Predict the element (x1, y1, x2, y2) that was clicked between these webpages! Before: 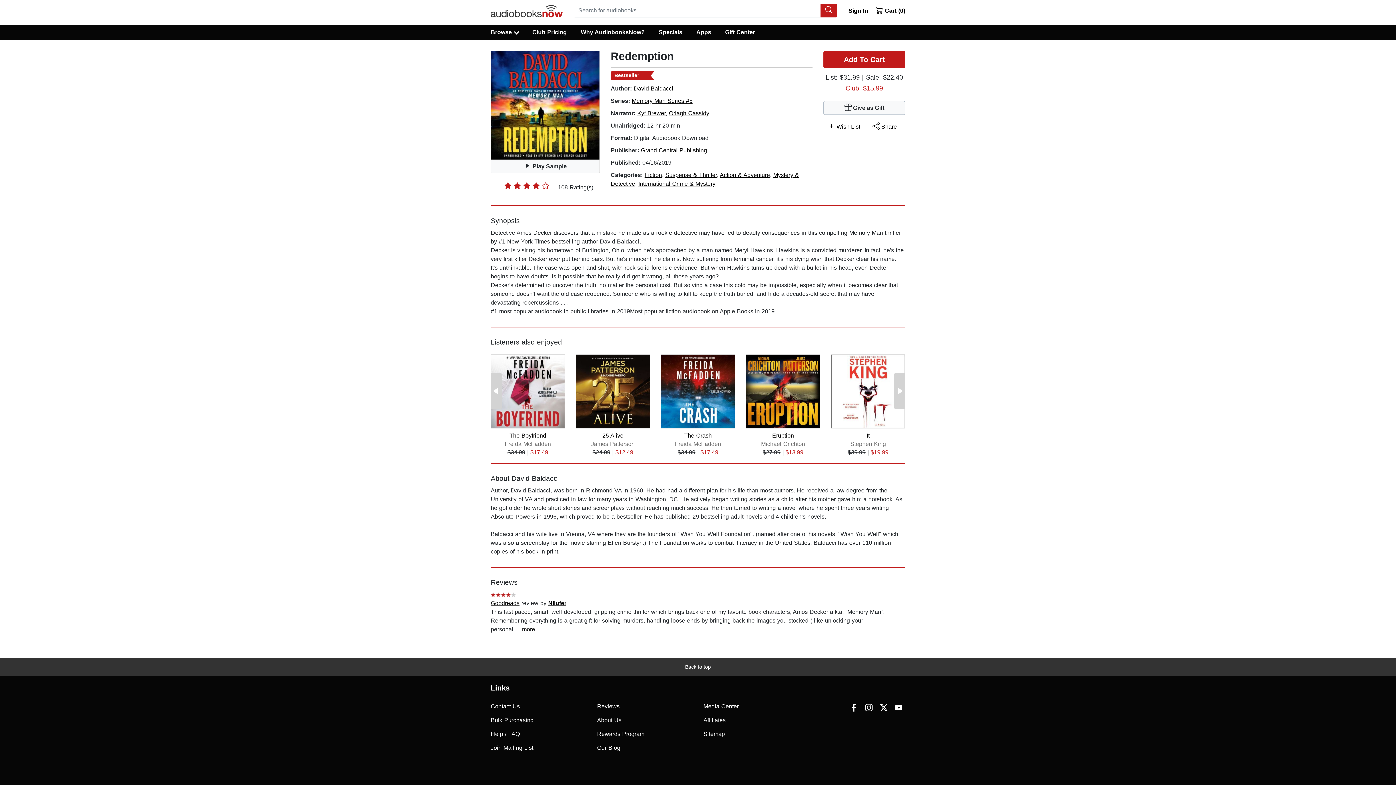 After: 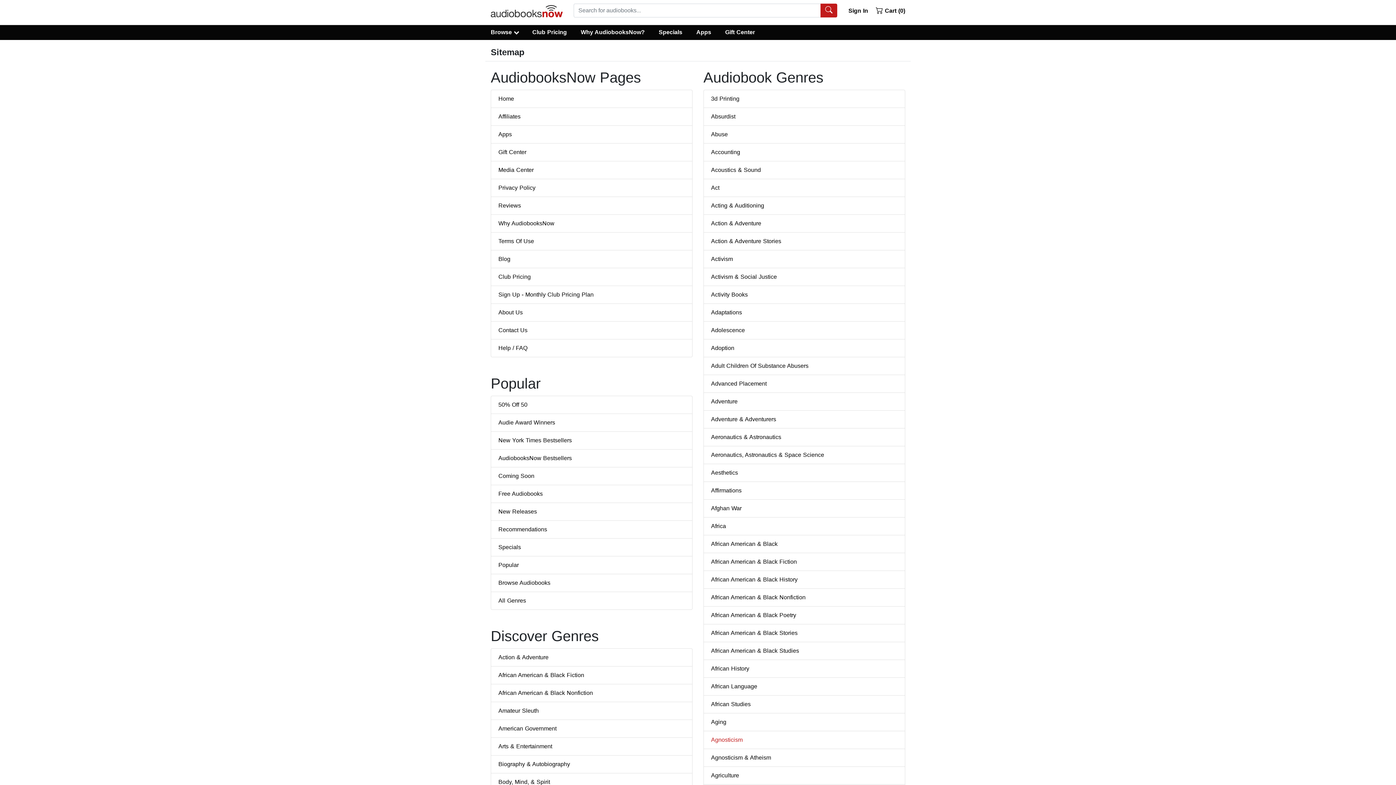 Action: label: Sitemap bbox: (703, 727, 799, 741)